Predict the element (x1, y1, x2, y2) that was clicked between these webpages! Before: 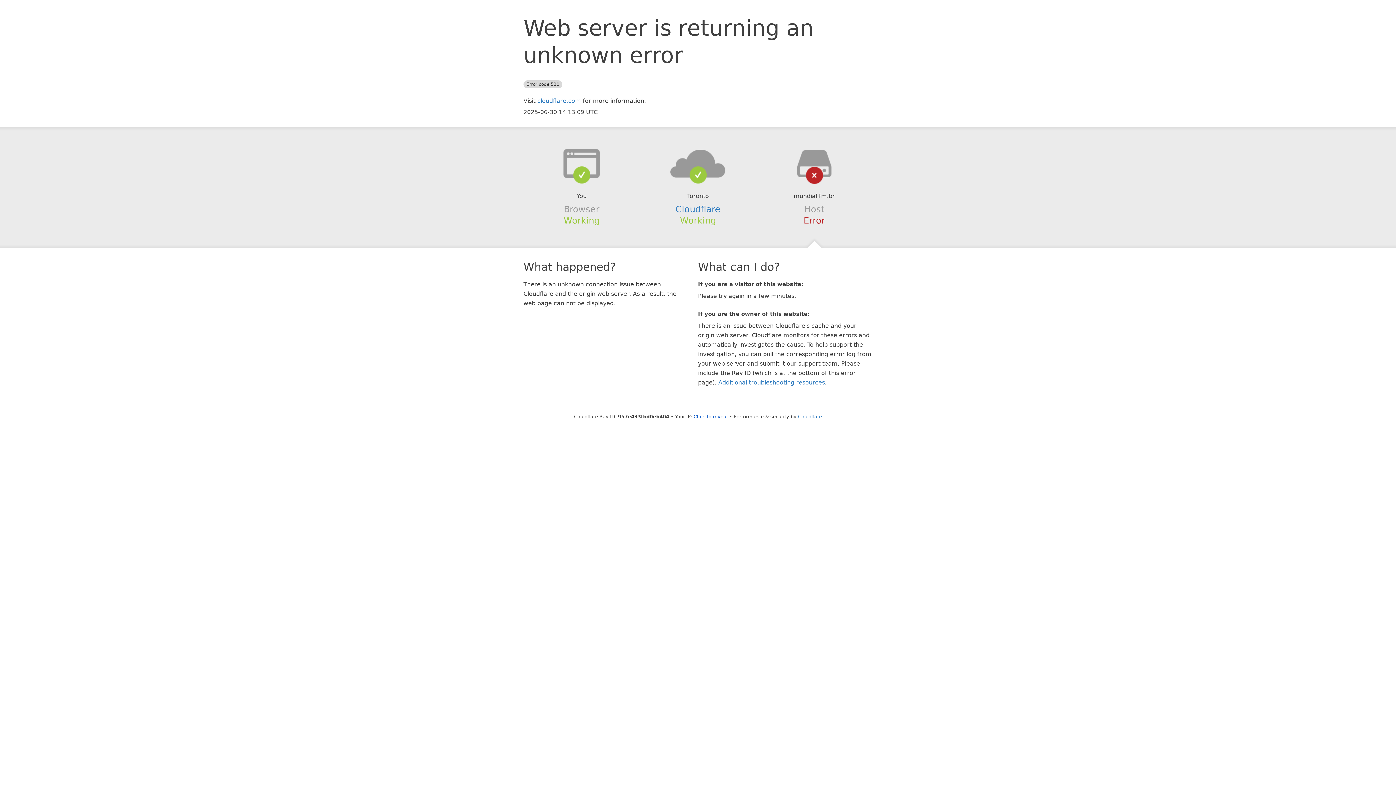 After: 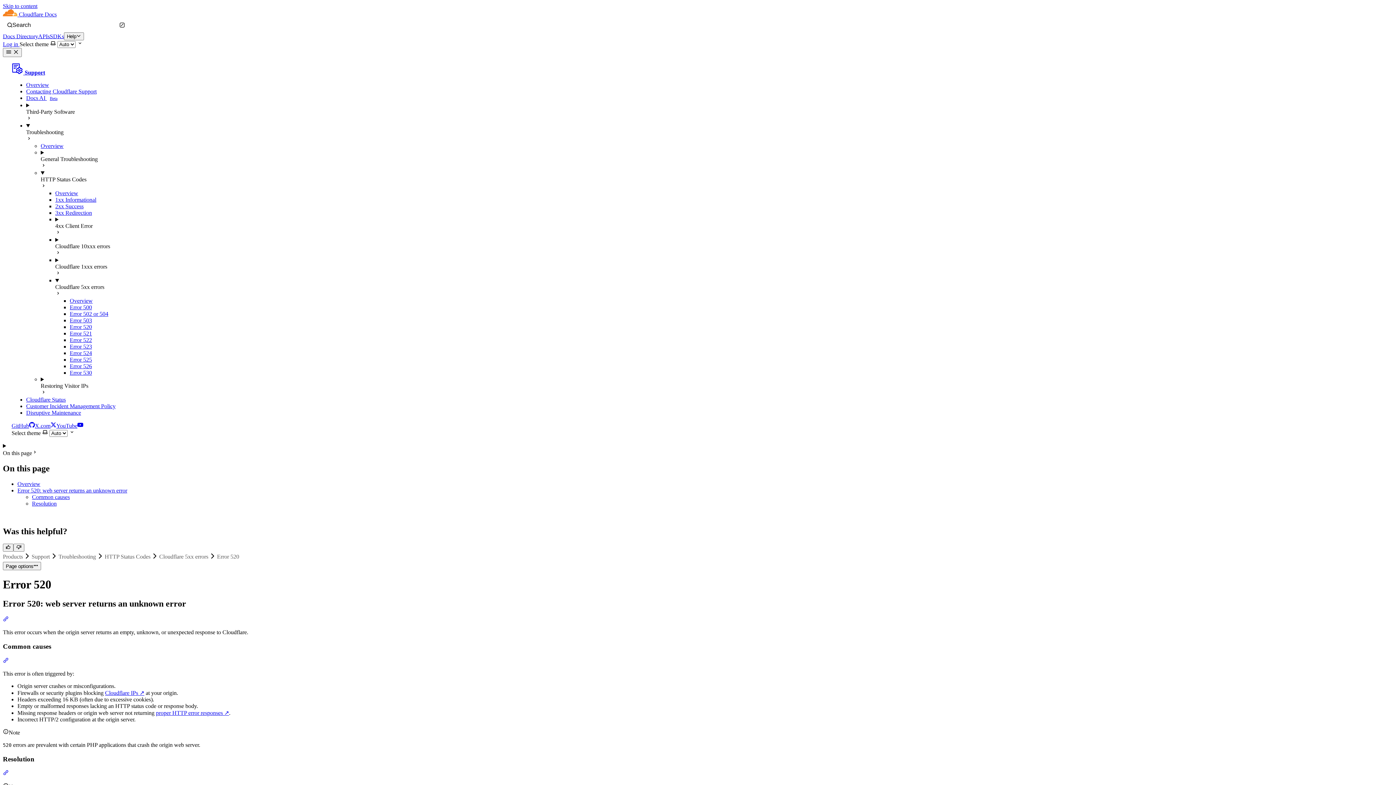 Action: label: Additional troubleshooting resources bbox: (718, 379, 825, 386)